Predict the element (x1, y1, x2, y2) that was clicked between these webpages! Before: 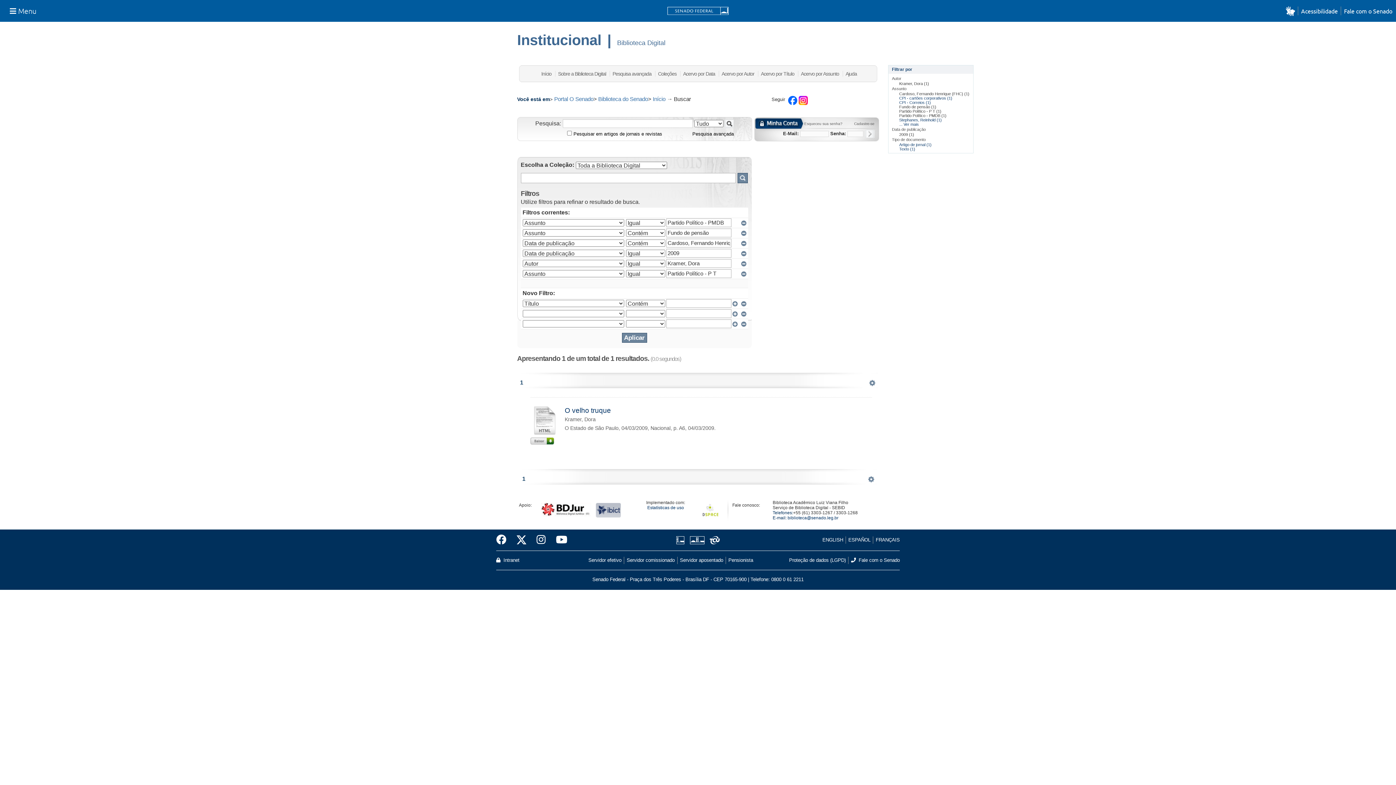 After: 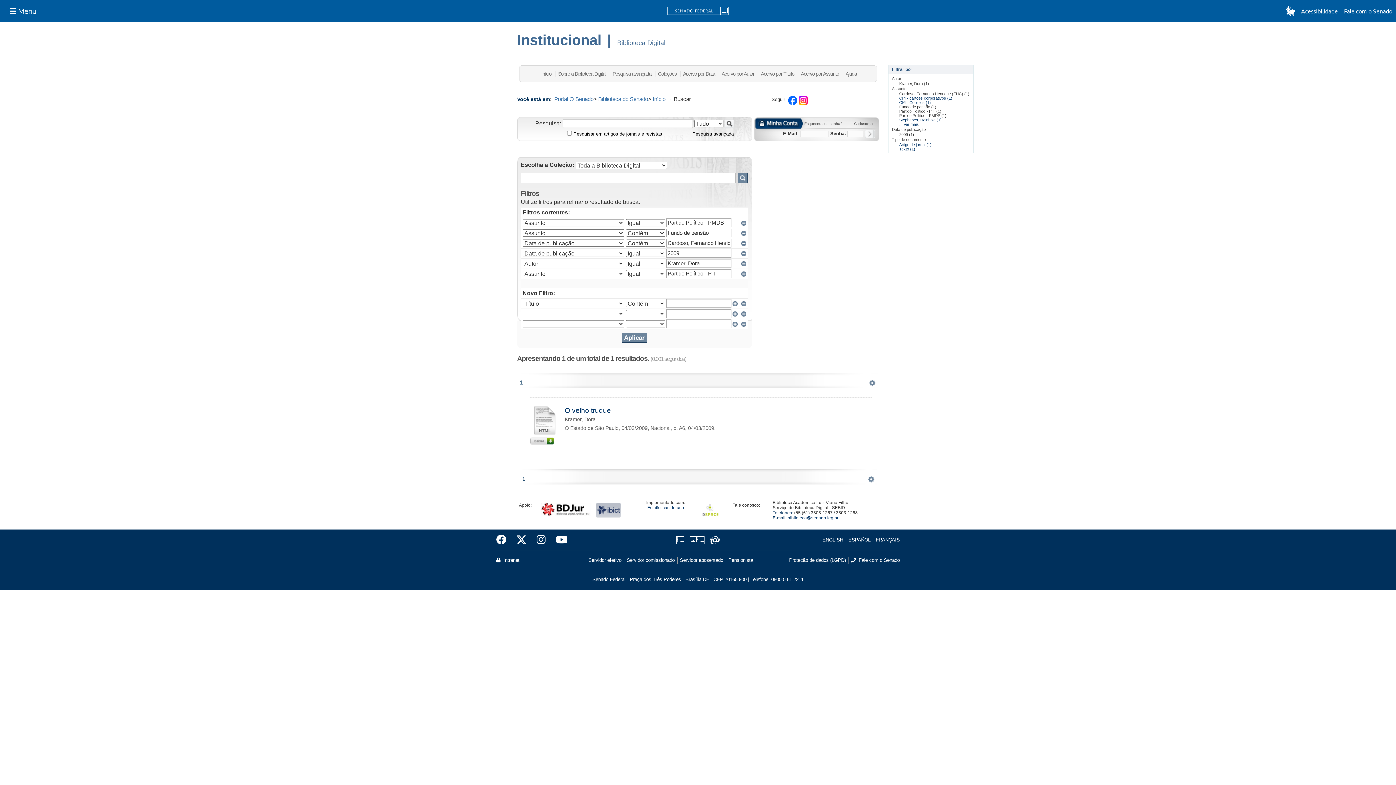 Action: bbox: (522, 476, 525, 482) label: 1